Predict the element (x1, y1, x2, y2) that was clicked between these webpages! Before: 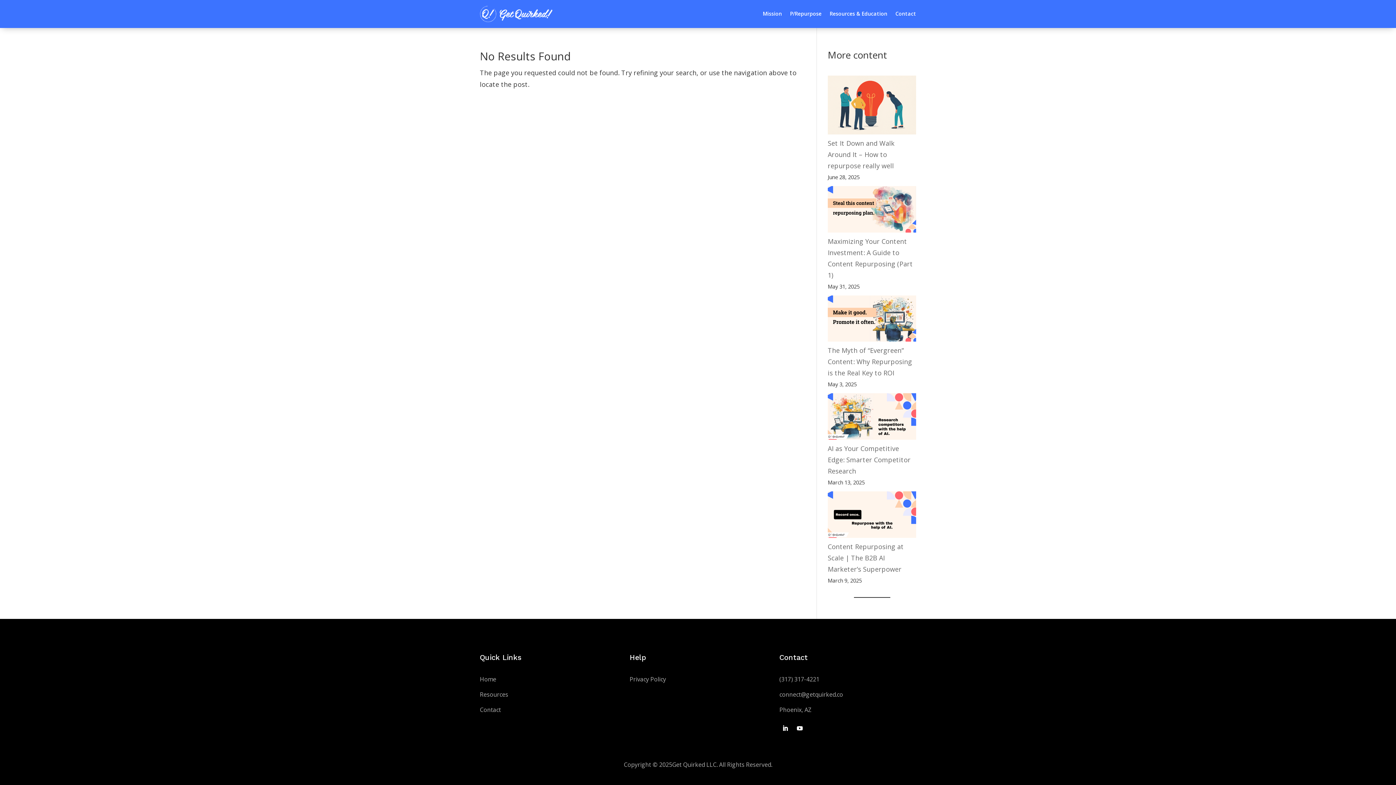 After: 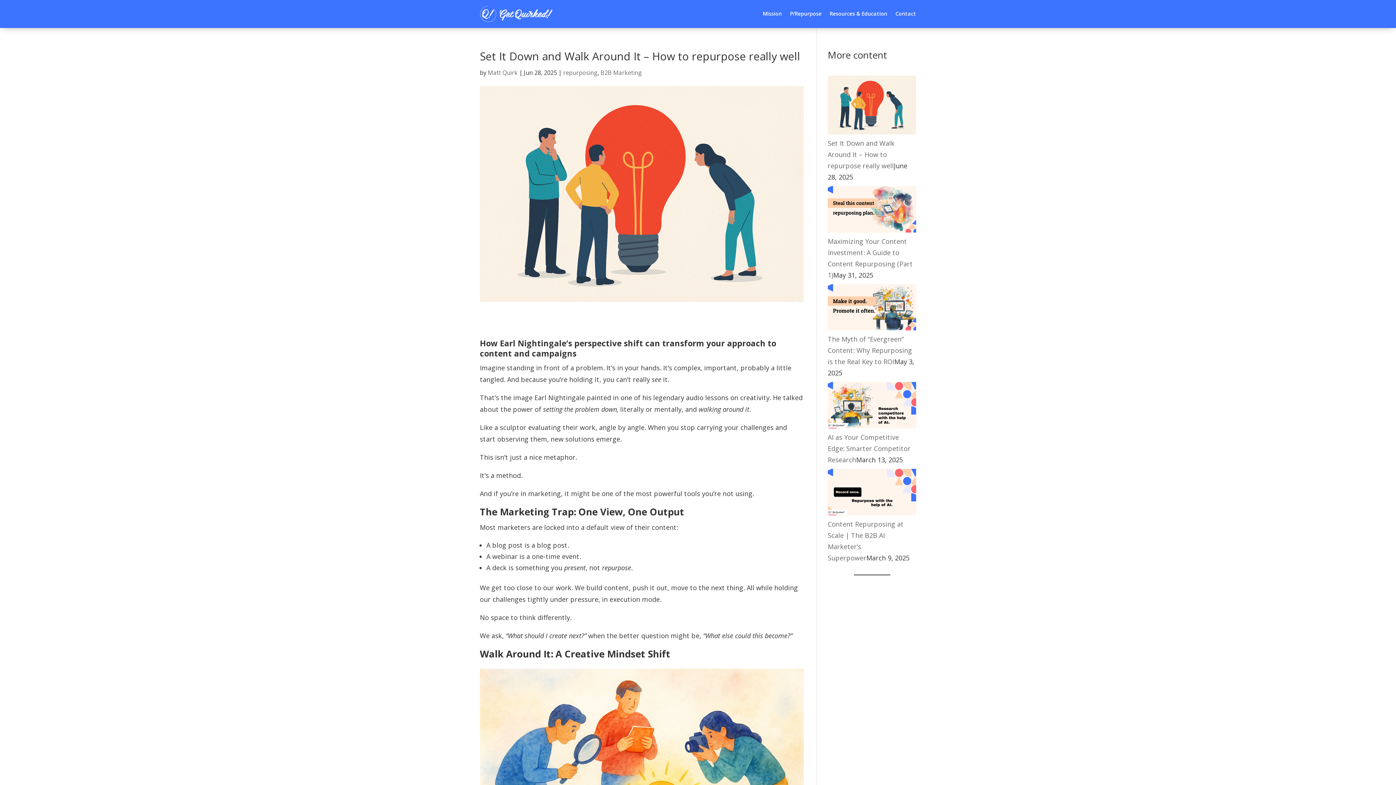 Action: label: Set It Down and Walk Around It – How to repurpose really well bbox: (828, 139, 894, 170)